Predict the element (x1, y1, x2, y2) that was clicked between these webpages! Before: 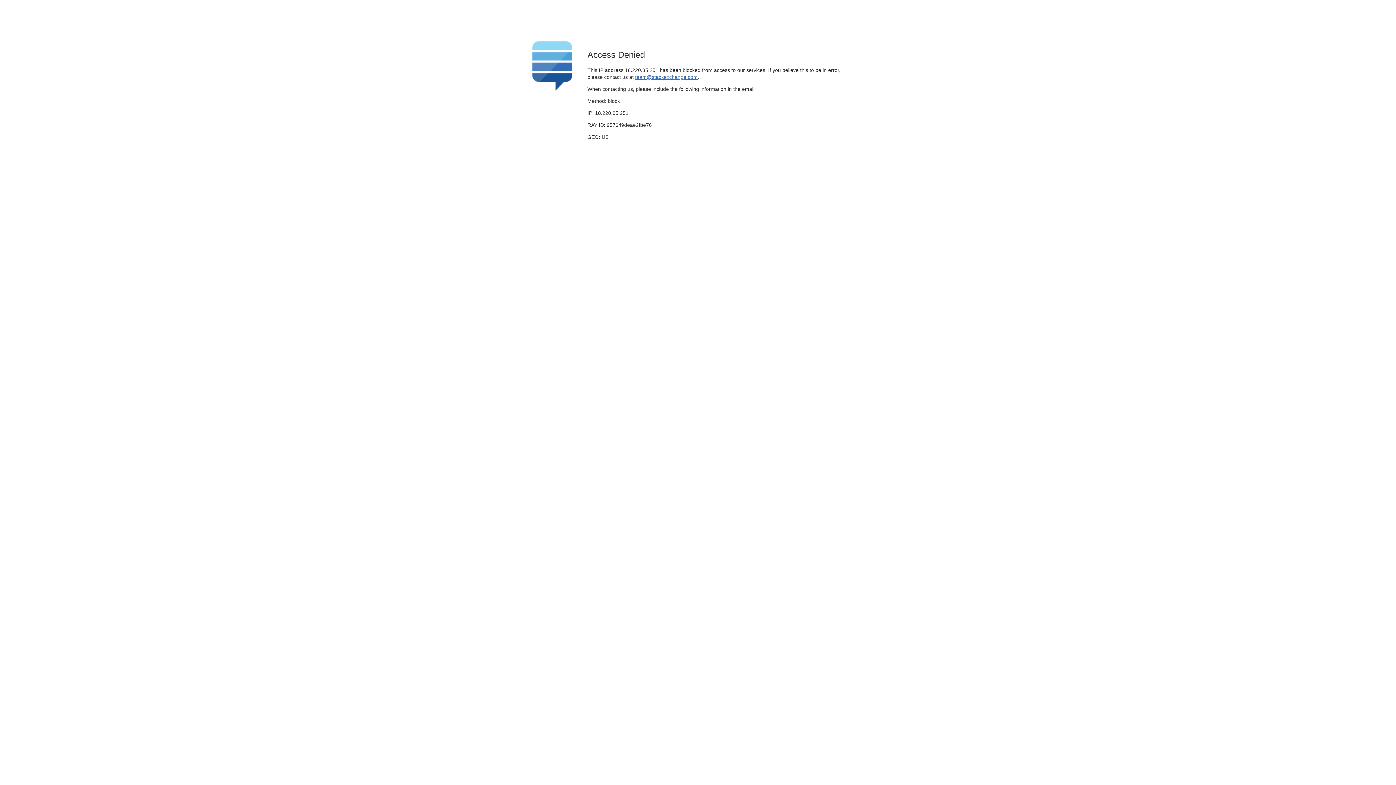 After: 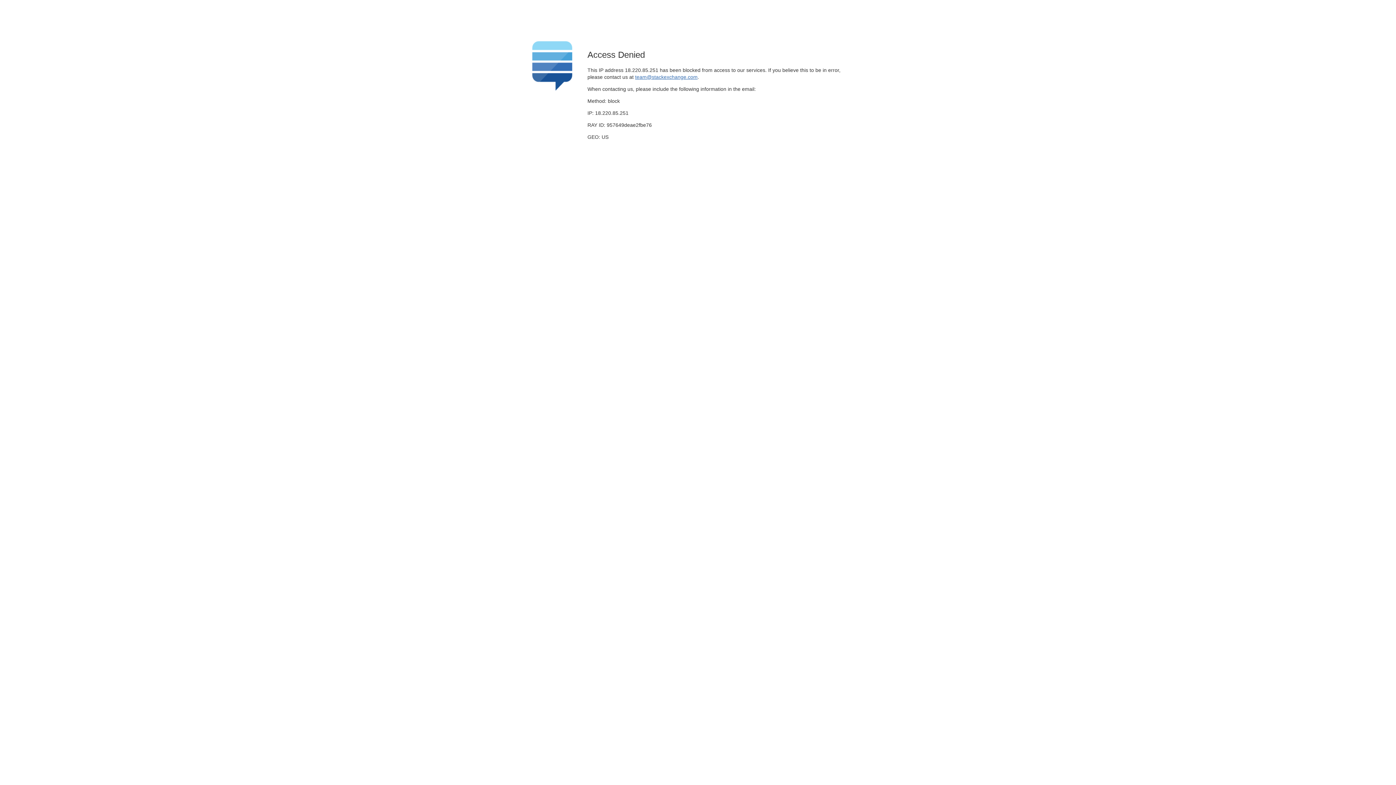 Action: label: team@stackexchange.com bbox: (635, 74, 697, 79)